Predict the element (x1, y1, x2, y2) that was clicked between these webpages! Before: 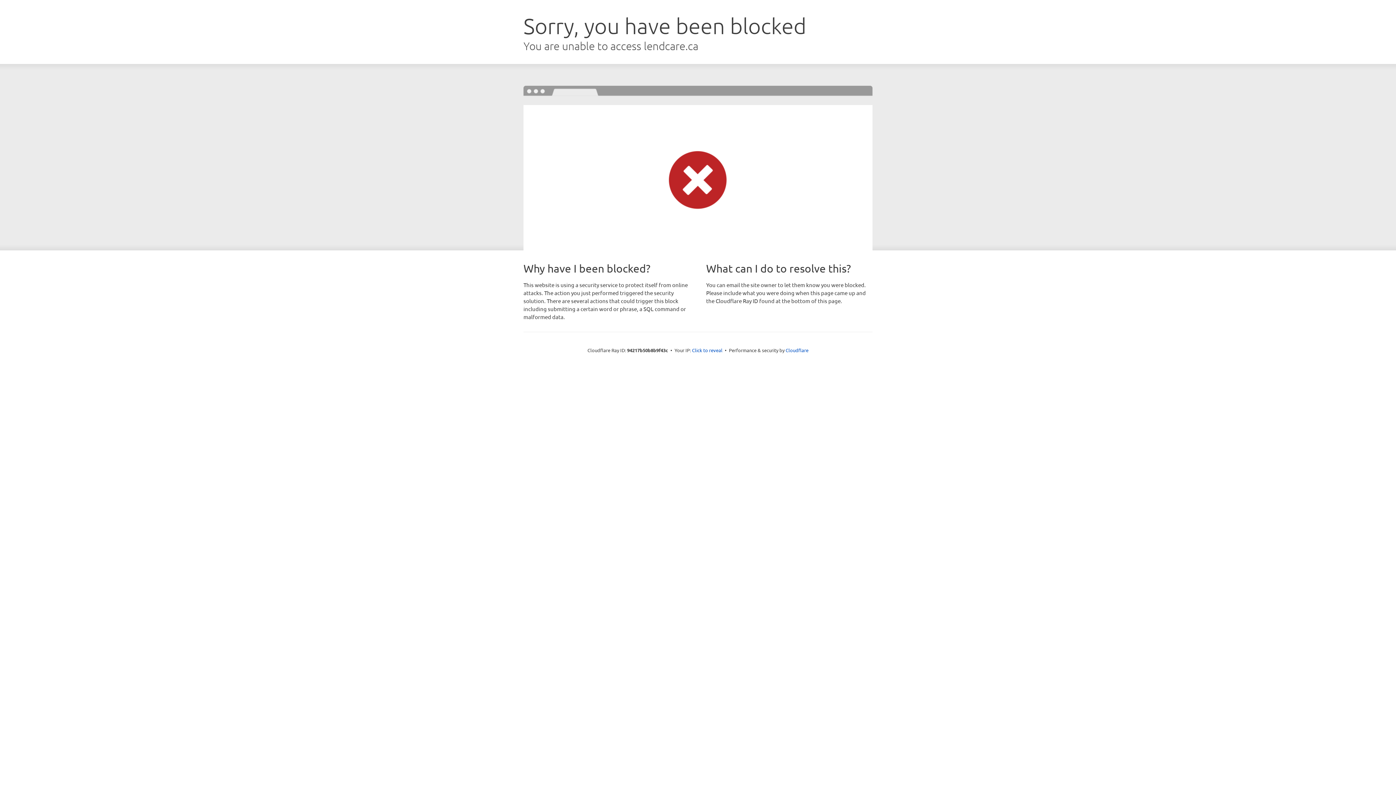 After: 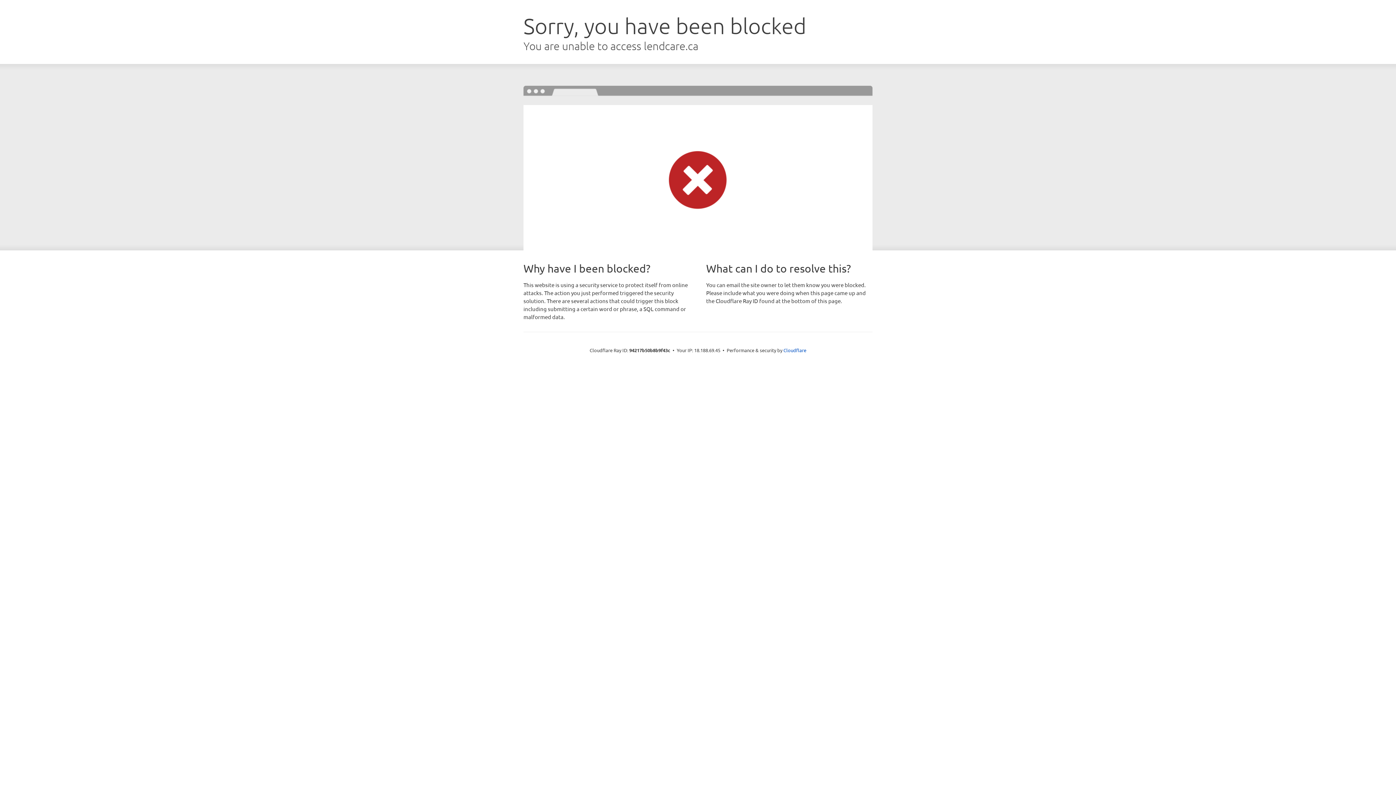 Action: label: Click to reveal bbox: (692, 346, 722, 353)